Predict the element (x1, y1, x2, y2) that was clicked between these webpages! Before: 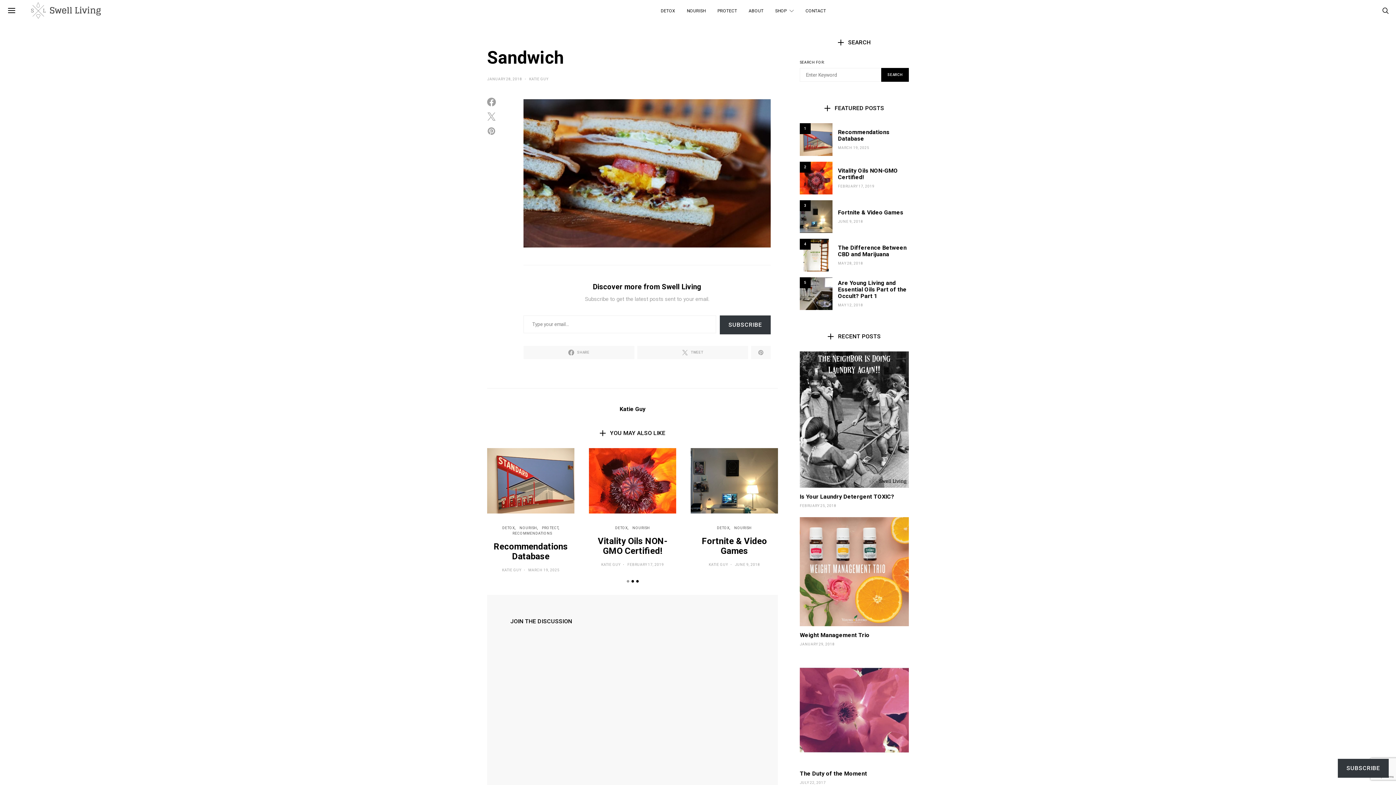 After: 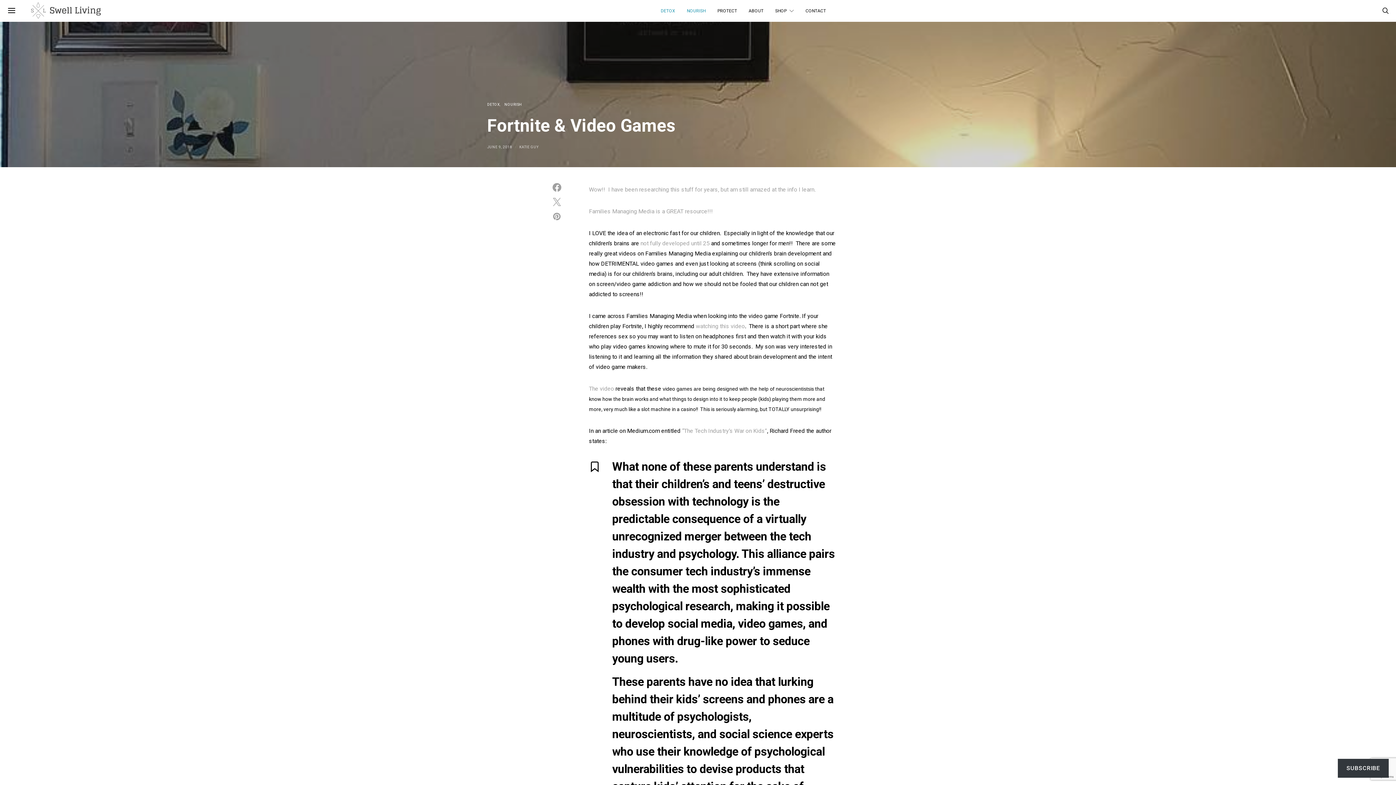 Action: bbox: (735, 562, 760, 566) label: JUNE 9, 2018